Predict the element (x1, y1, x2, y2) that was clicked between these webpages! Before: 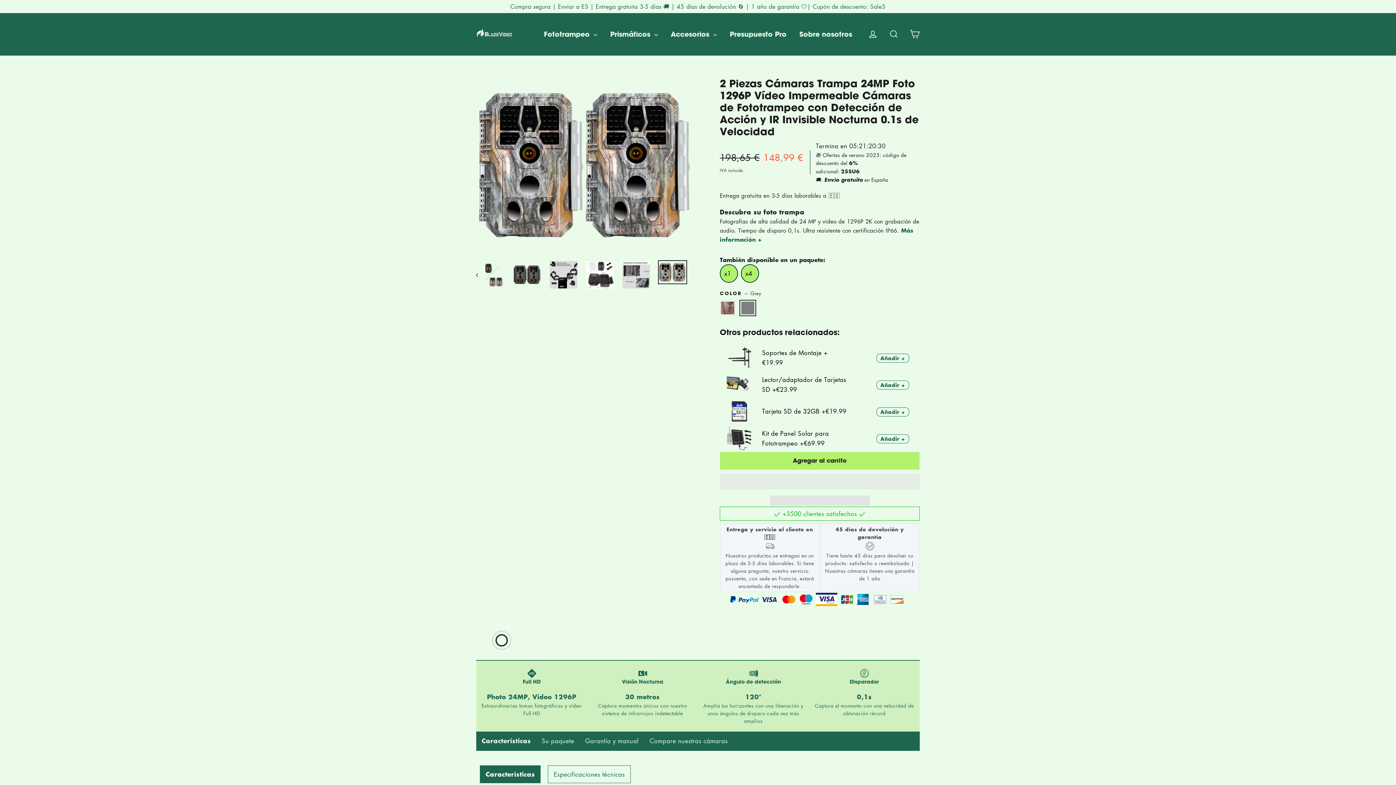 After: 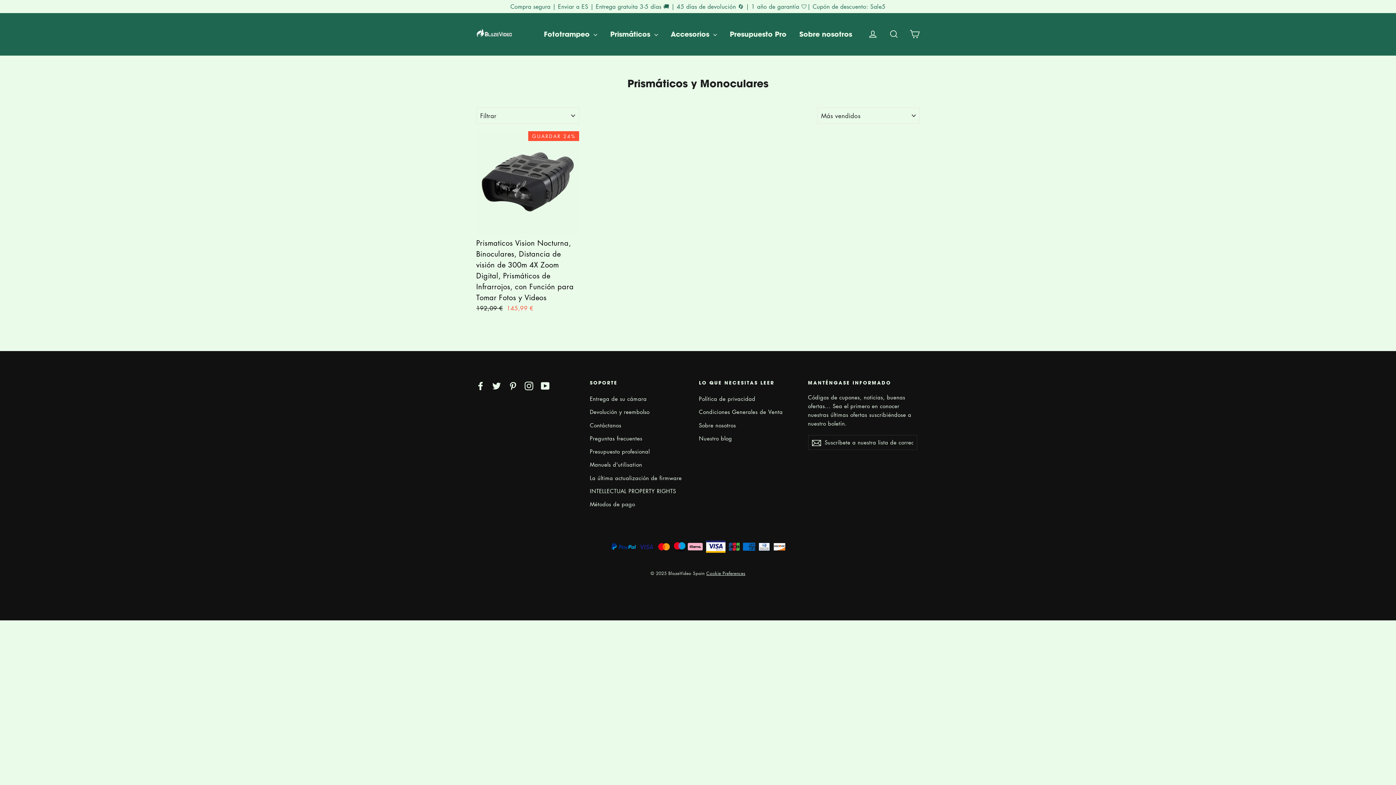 Action: bbox: (604, 27, 663, 41) label: Prismáticos 